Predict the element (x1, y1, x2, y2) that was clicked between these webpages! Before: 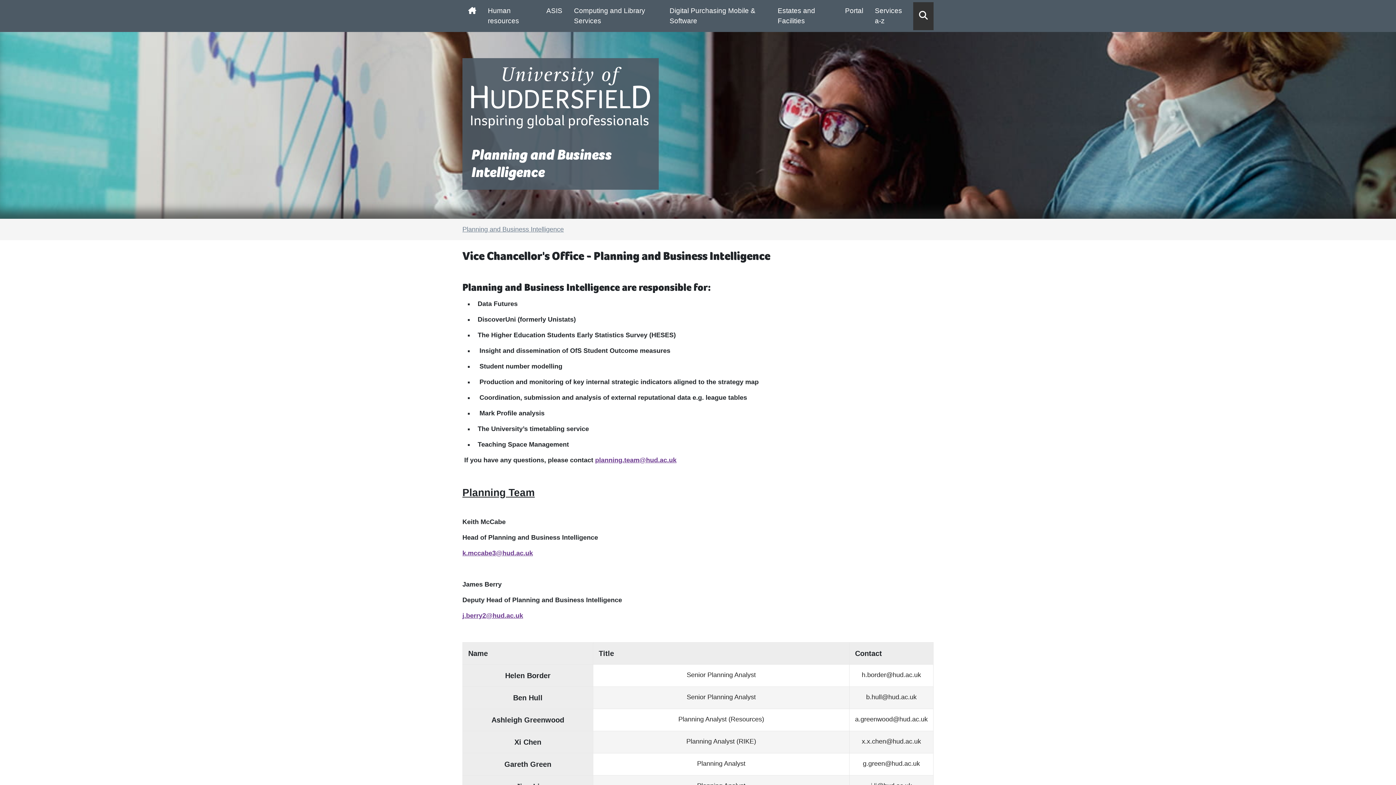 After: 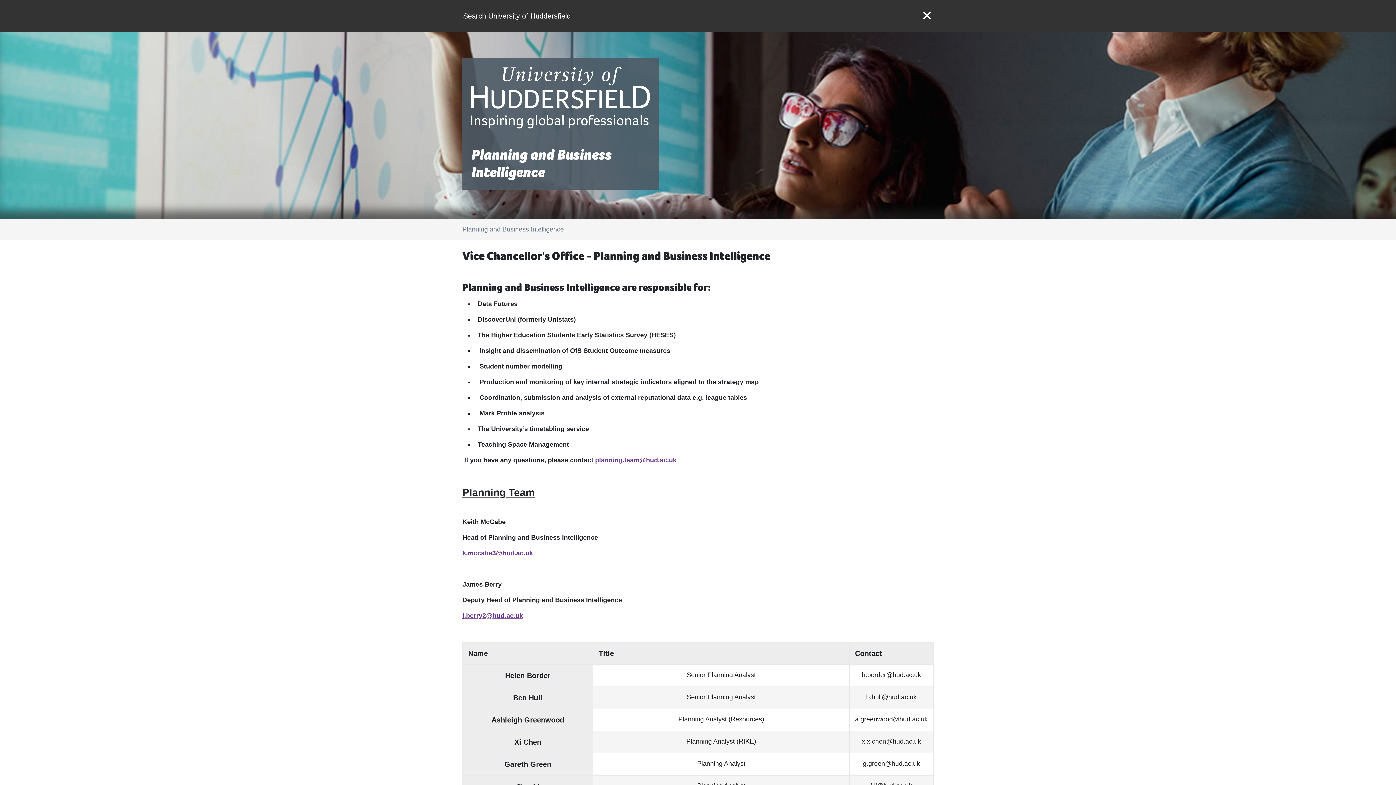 Action: bbox: (913, 2, 933, 30) label: Open Search